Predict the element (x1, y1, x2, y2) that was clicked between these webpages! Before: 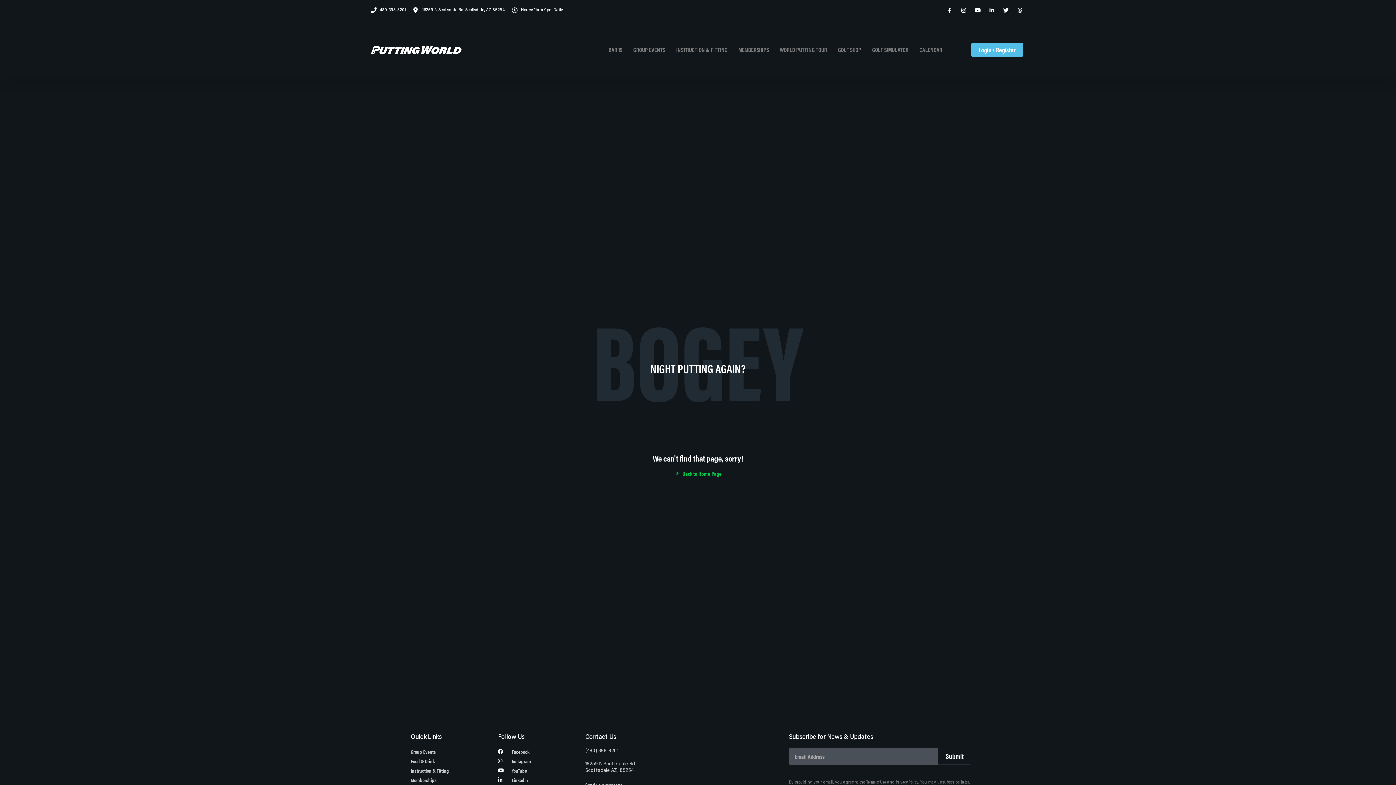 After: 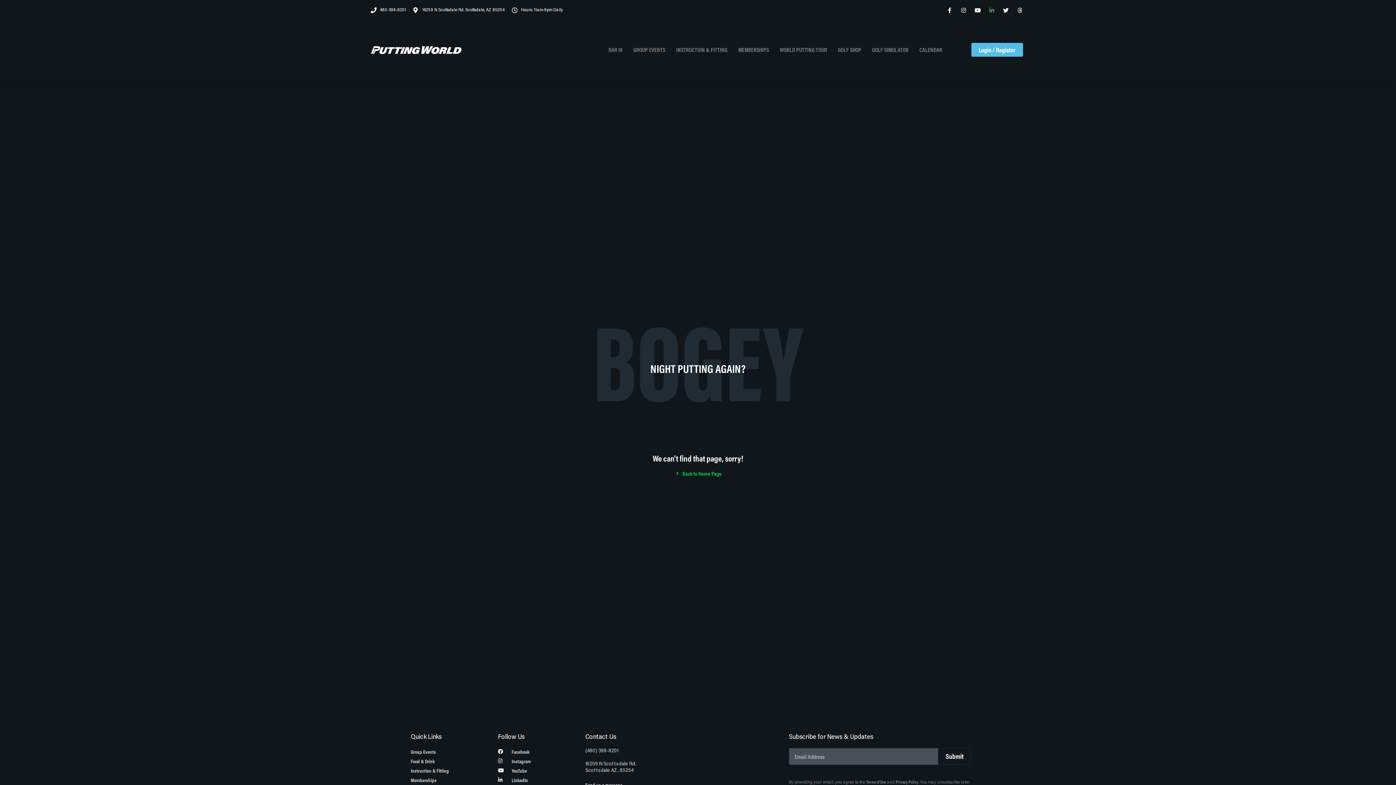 Action: bbox: (988, 7, 997, 12)